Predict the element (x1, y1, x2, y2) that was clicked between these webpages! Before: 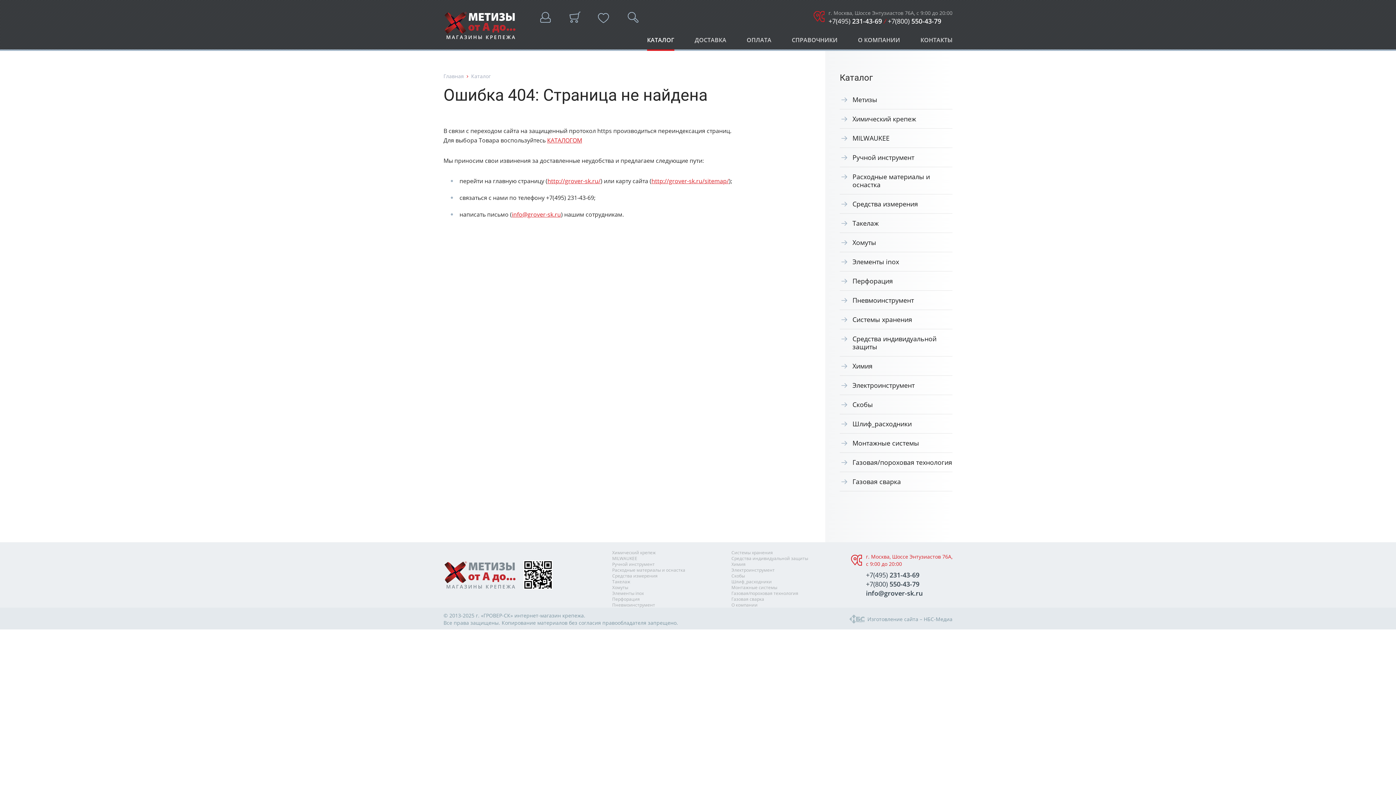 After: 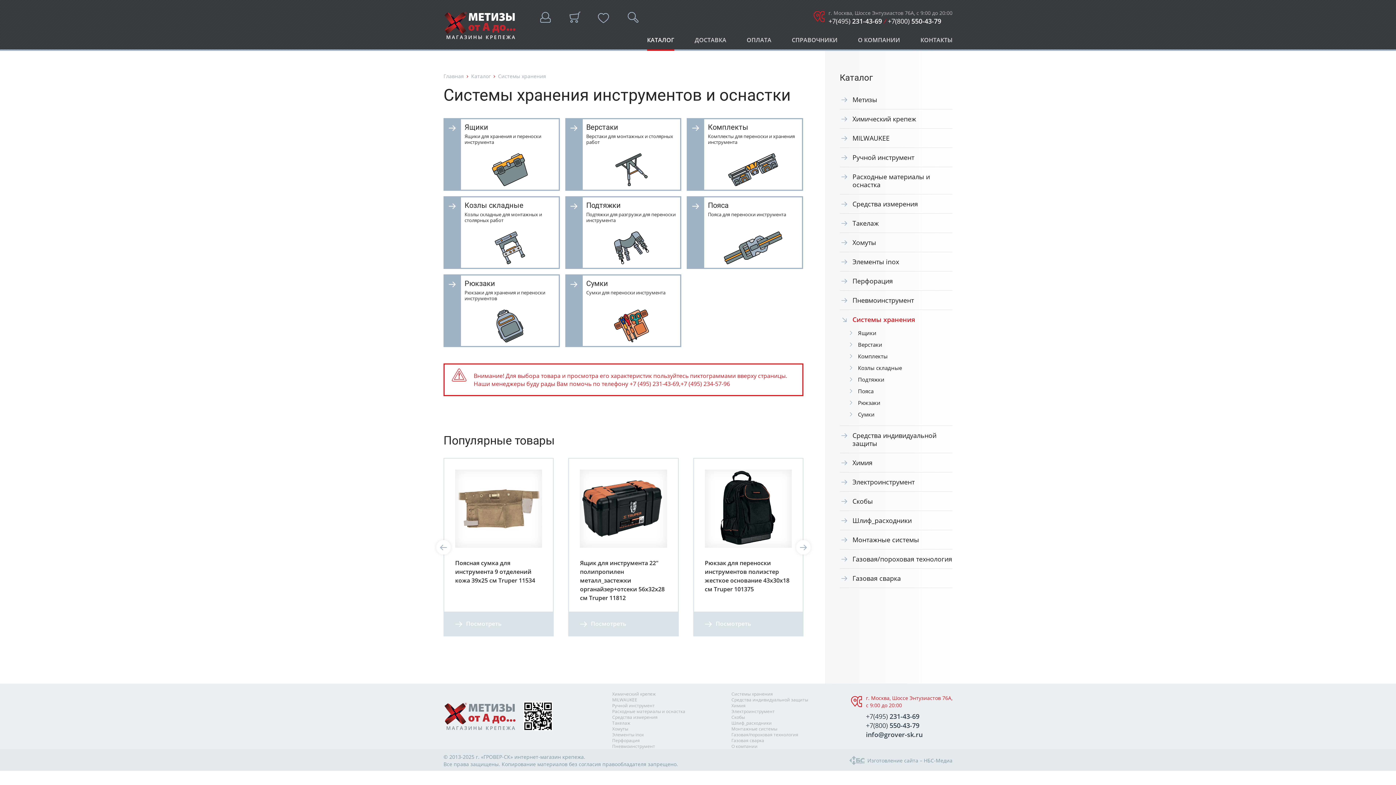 Action: label: Системы хранения bbox: (731, 549, 773, 556)